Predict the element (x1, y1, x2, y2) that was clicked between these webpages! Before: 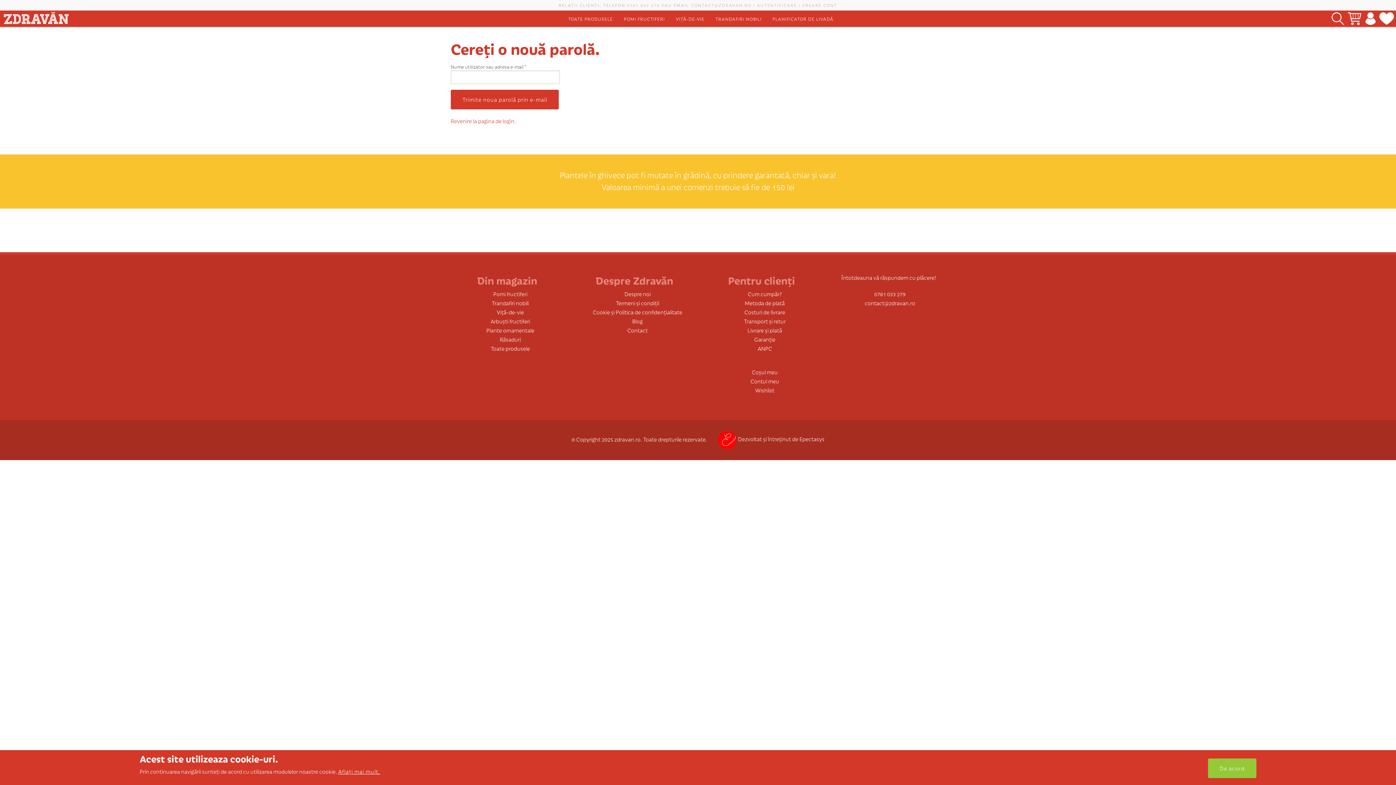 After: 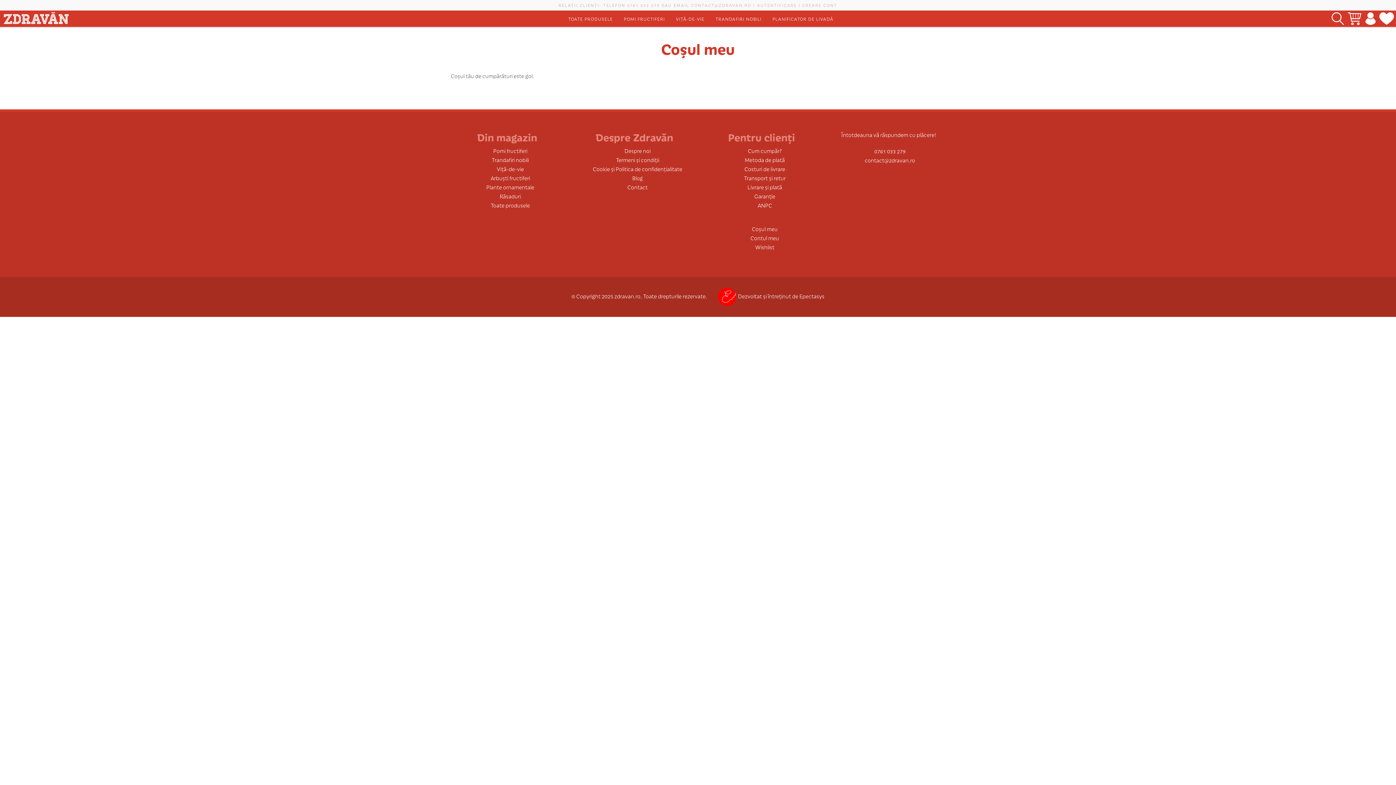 Action: bbox: (1346, 10, 1363, 26)